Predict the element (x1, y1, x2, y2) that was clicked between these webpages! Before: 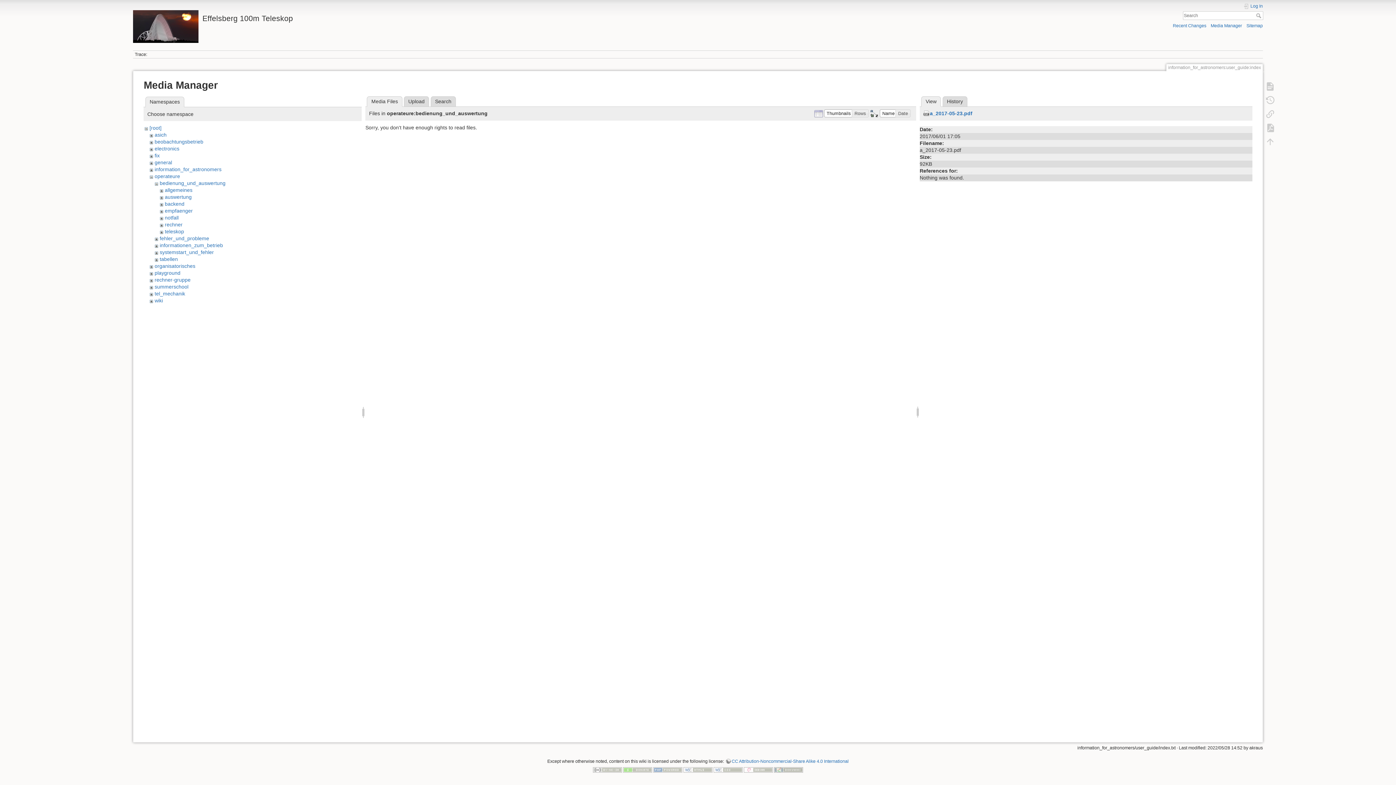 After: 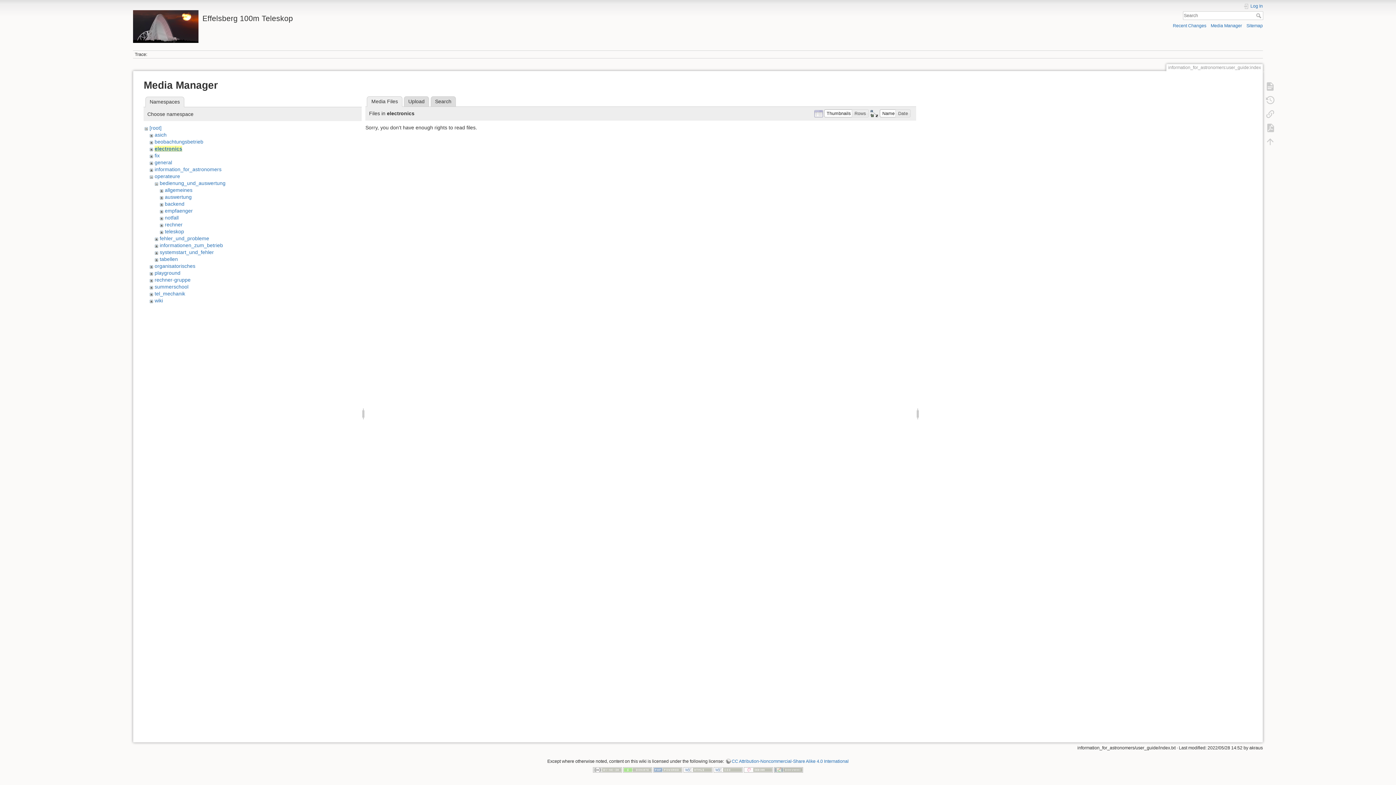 Action: bbox: (154, 145, 179, 151) label: electronics